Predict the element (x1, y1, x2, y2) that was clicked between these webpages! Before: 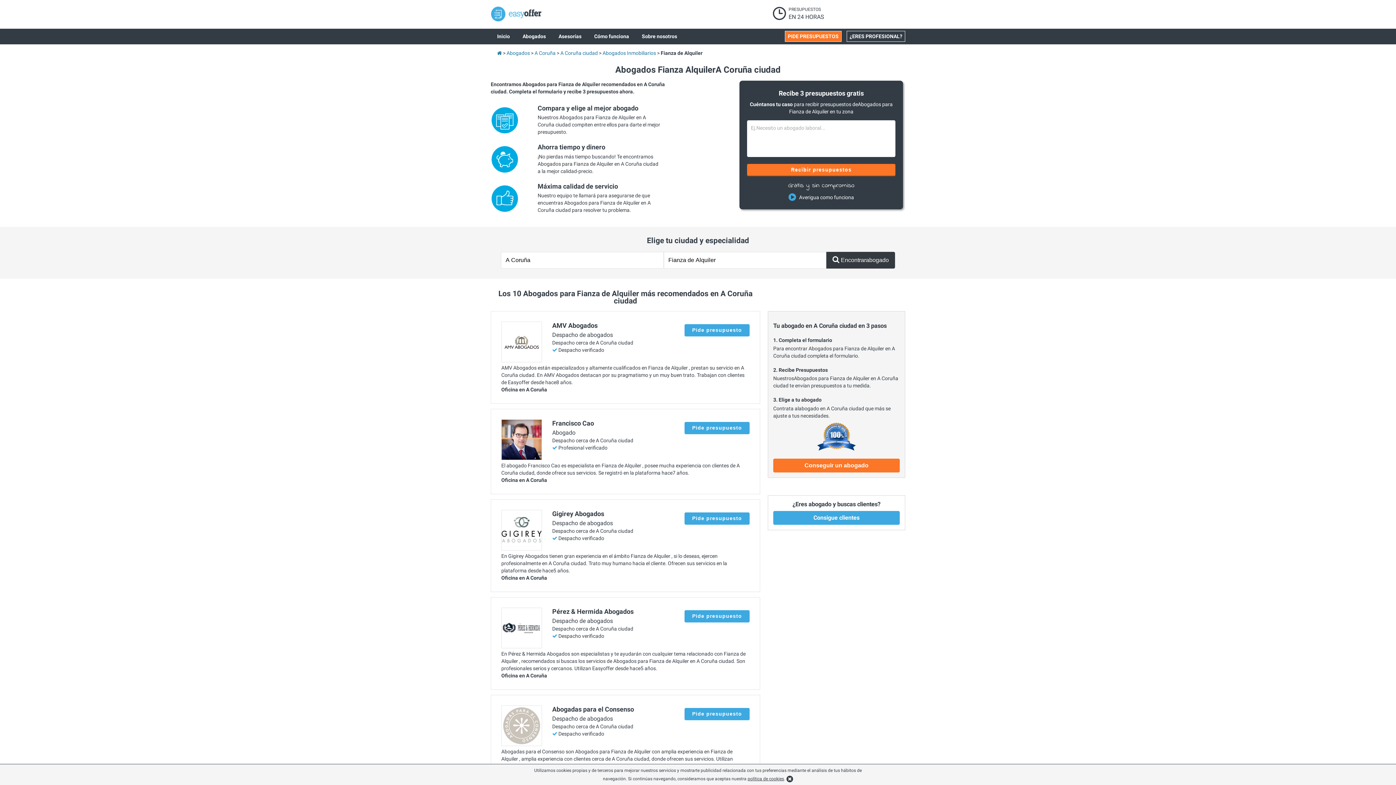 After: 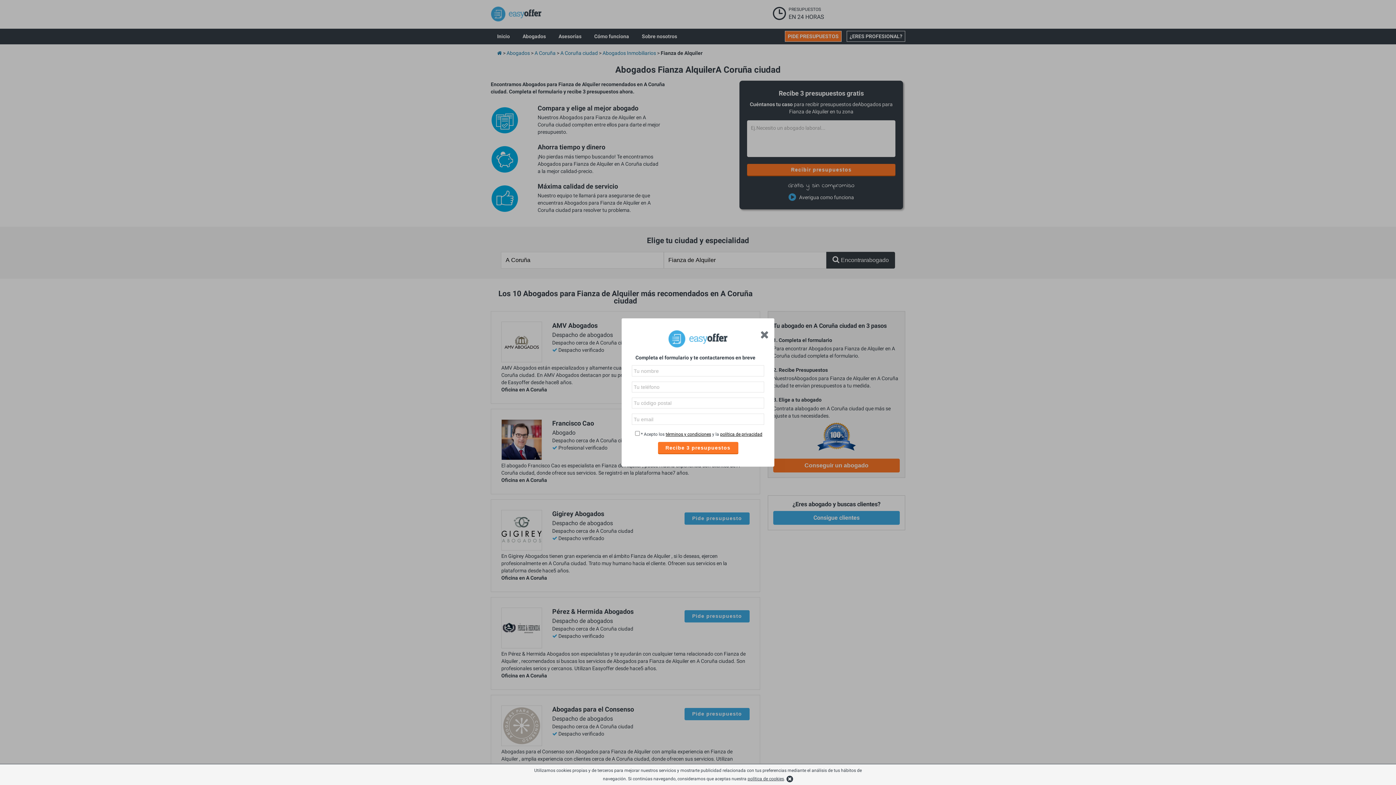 Action: label: Pide presupuesto bbox: (684, 324, 749, 335)